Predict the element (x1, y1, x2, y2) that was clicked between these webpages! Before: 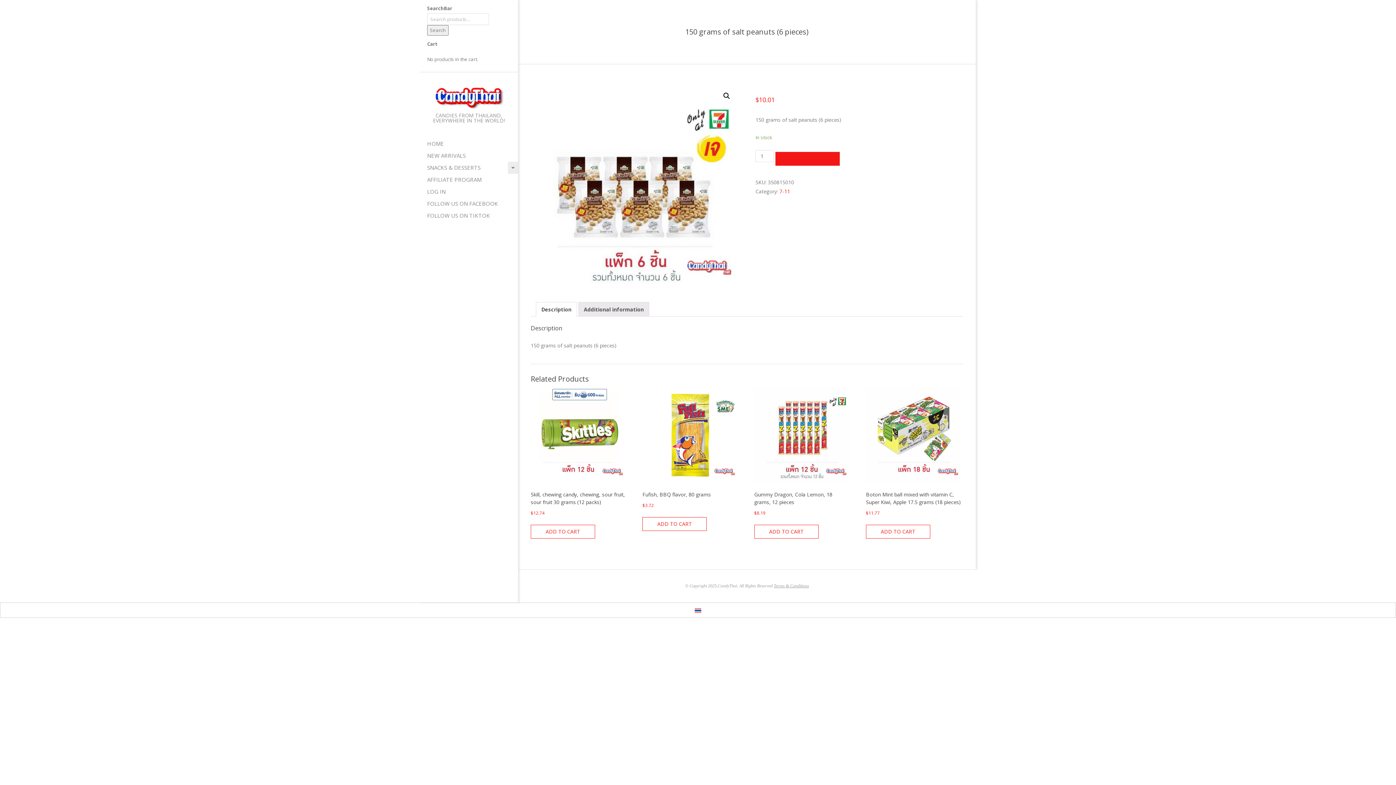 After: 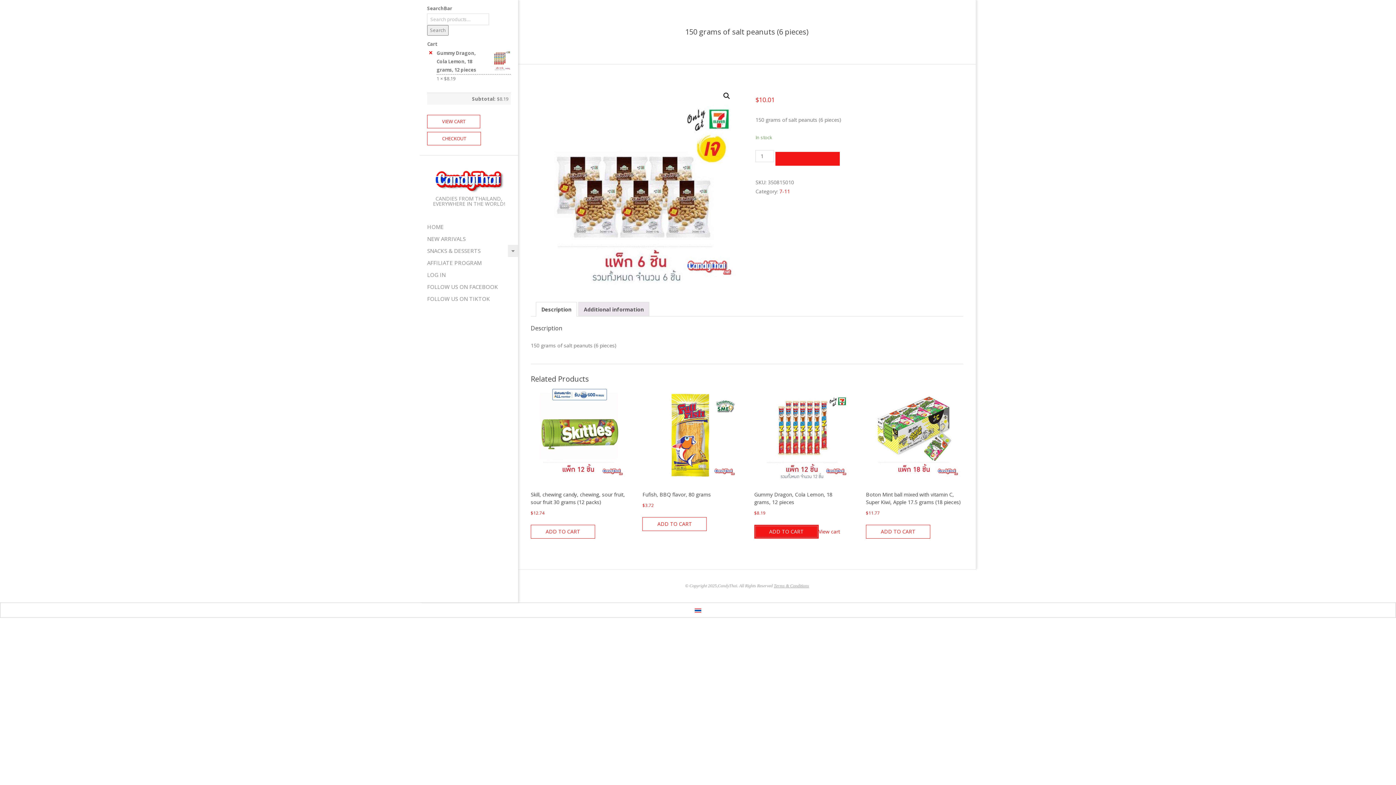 Action: label: Add “Gummy Dragon, Cola Lemon, 18 grams, 12 pieces” to your cart bbox: (754, 524, 818, 538)